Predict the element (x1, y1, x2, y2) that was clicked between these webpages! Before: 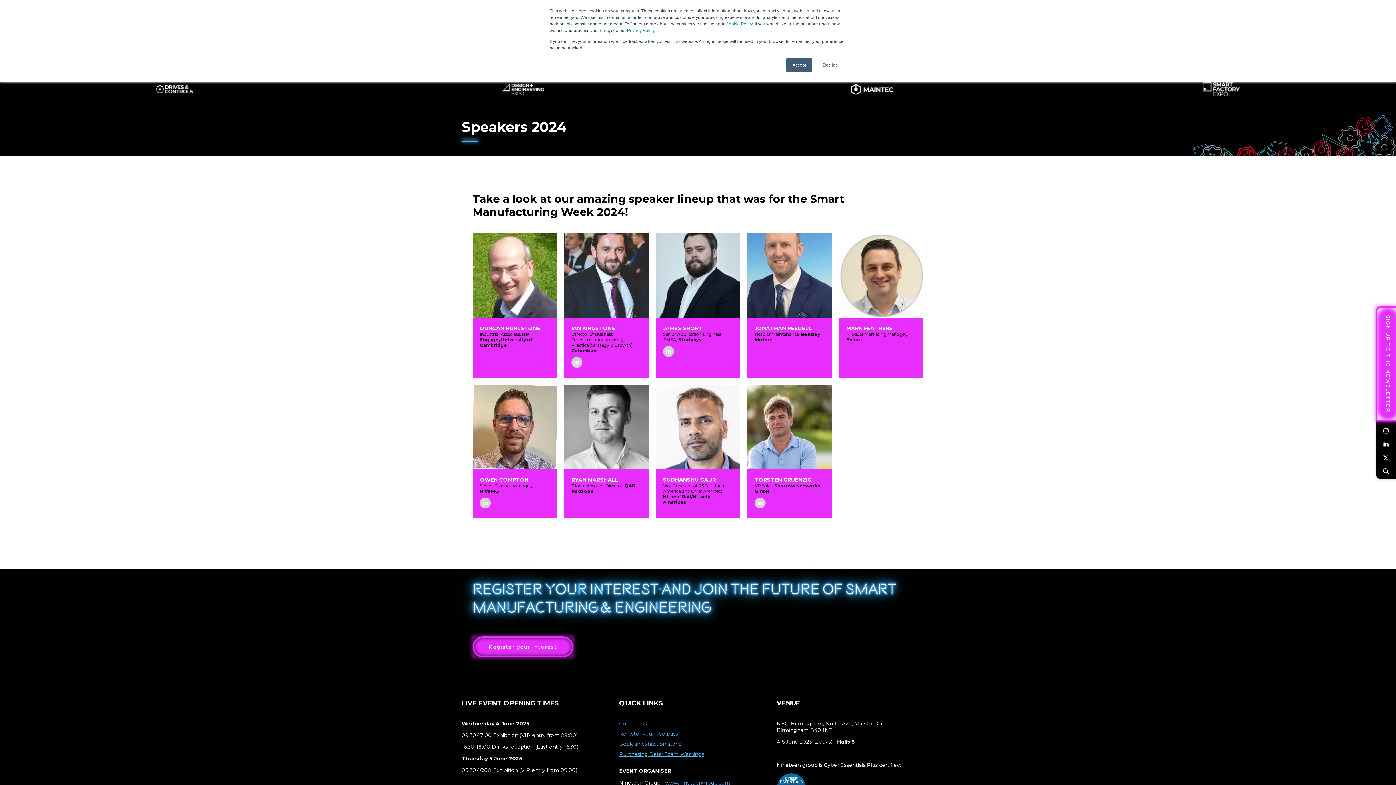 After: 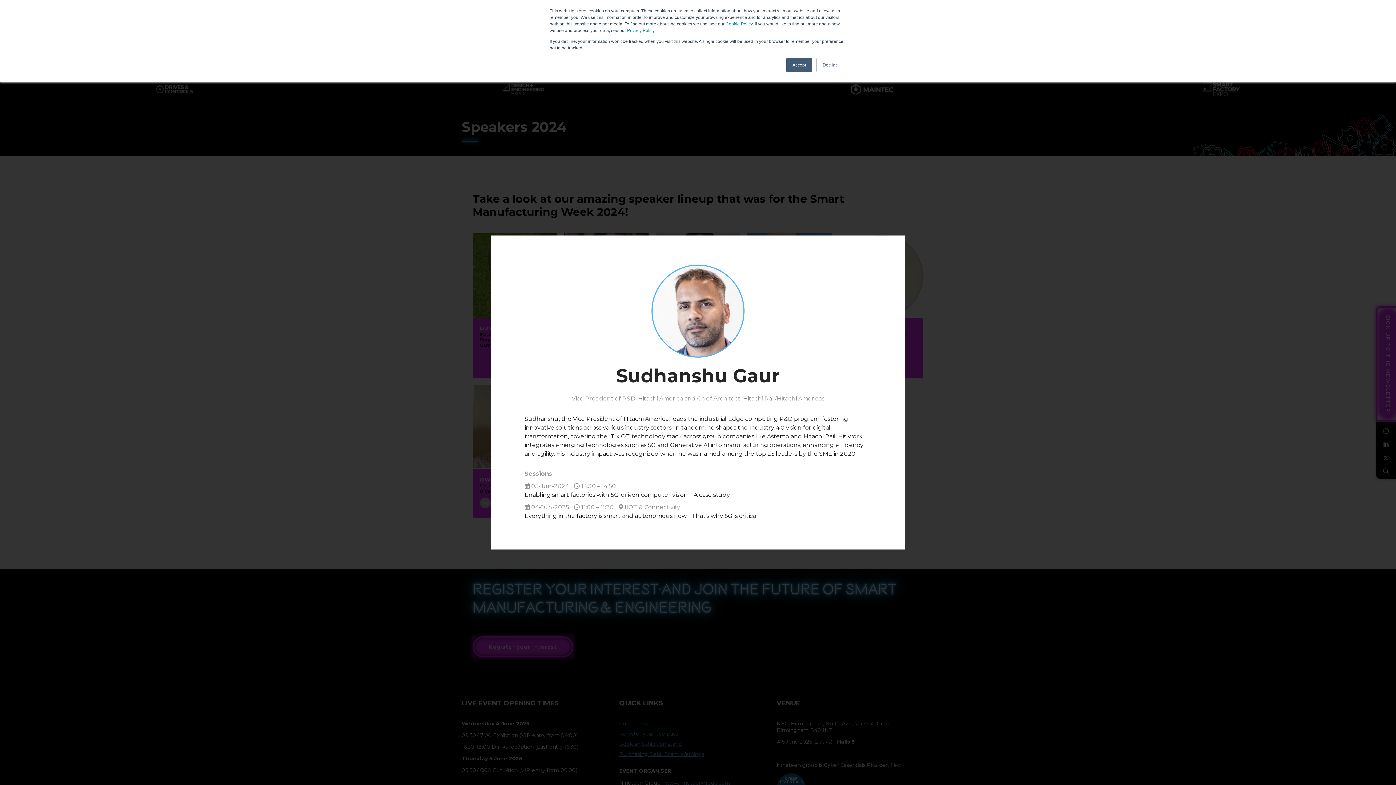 Action: bbox: (656, 385, 740, 469) label: Sudhanshu Gaur